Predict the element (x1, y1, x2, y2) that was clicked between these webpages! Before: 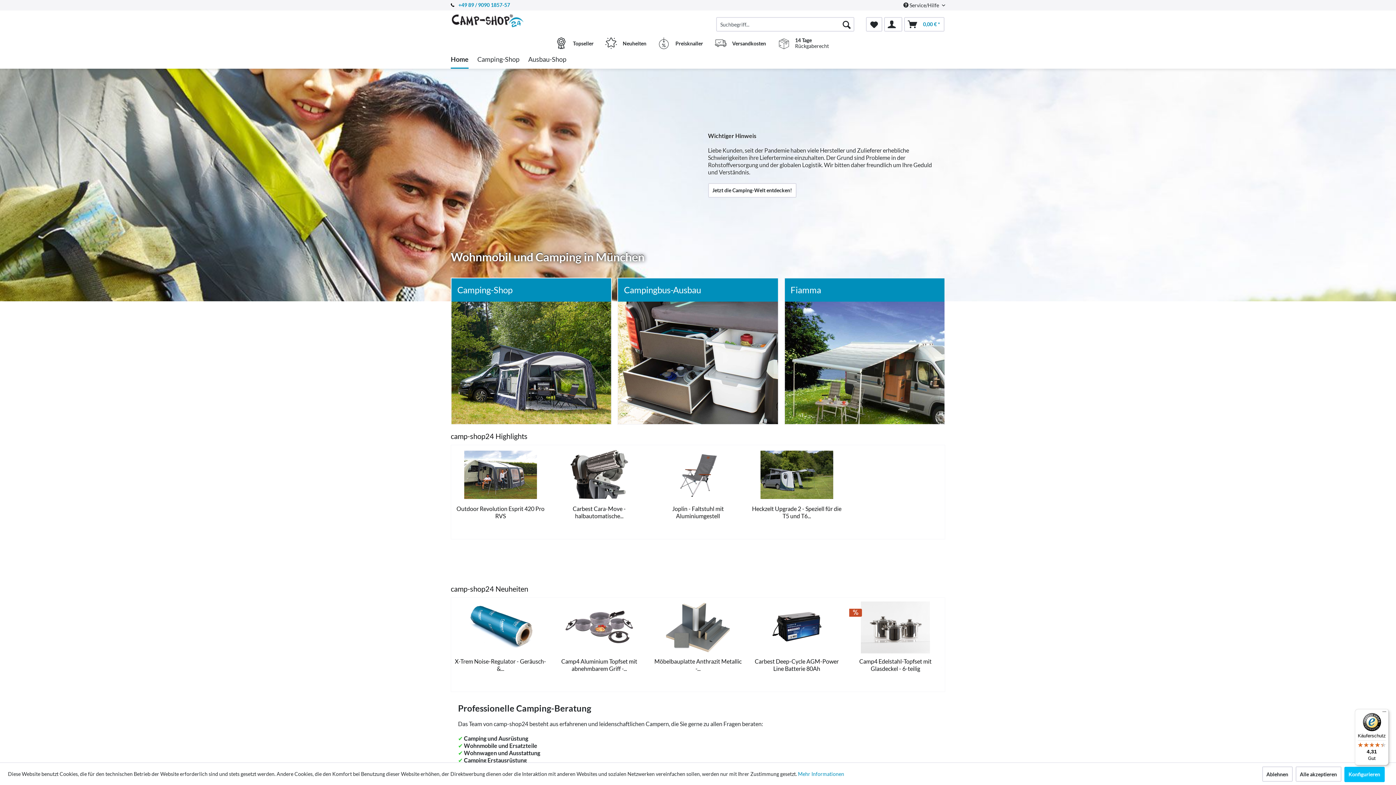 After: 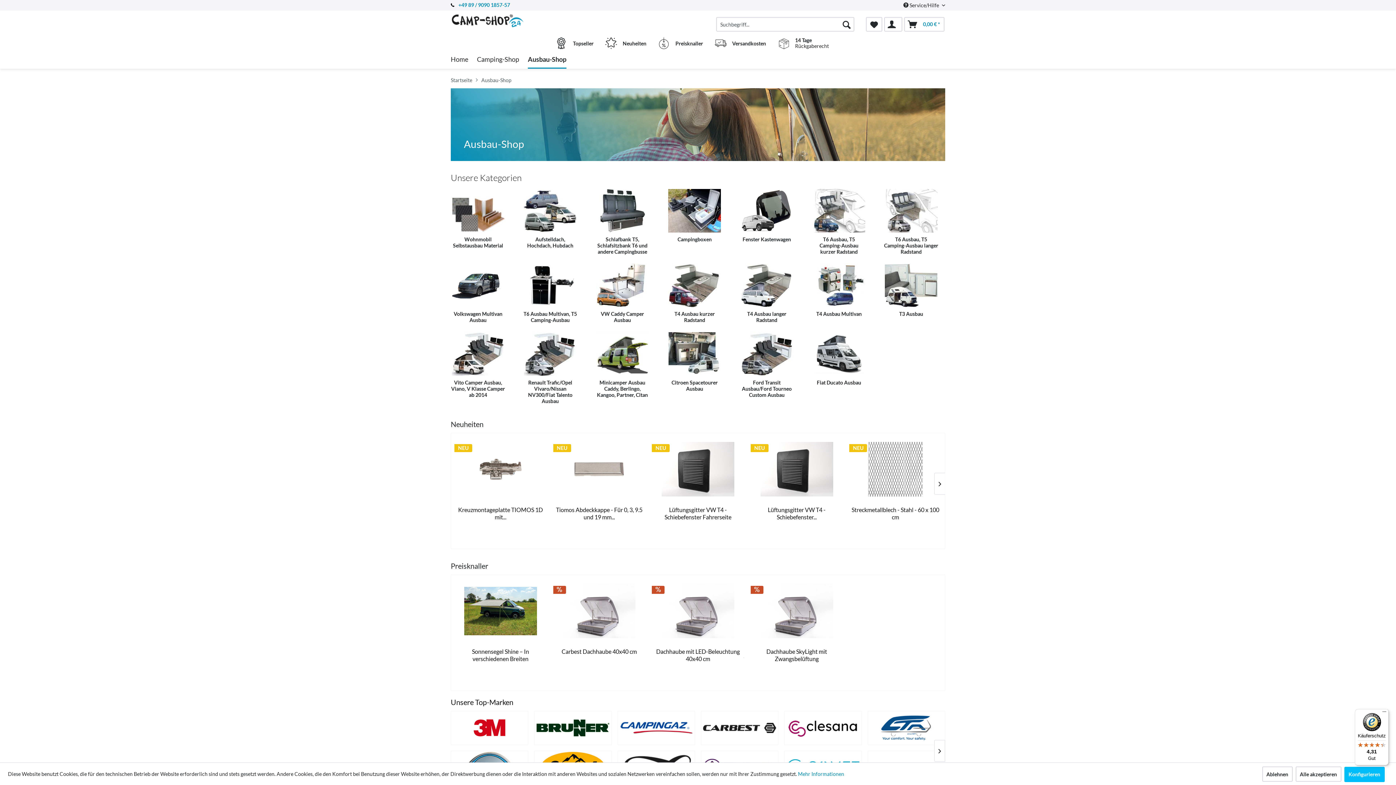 Action: label: Ausbau-Shop bbox: (528, 50, 566, 68)